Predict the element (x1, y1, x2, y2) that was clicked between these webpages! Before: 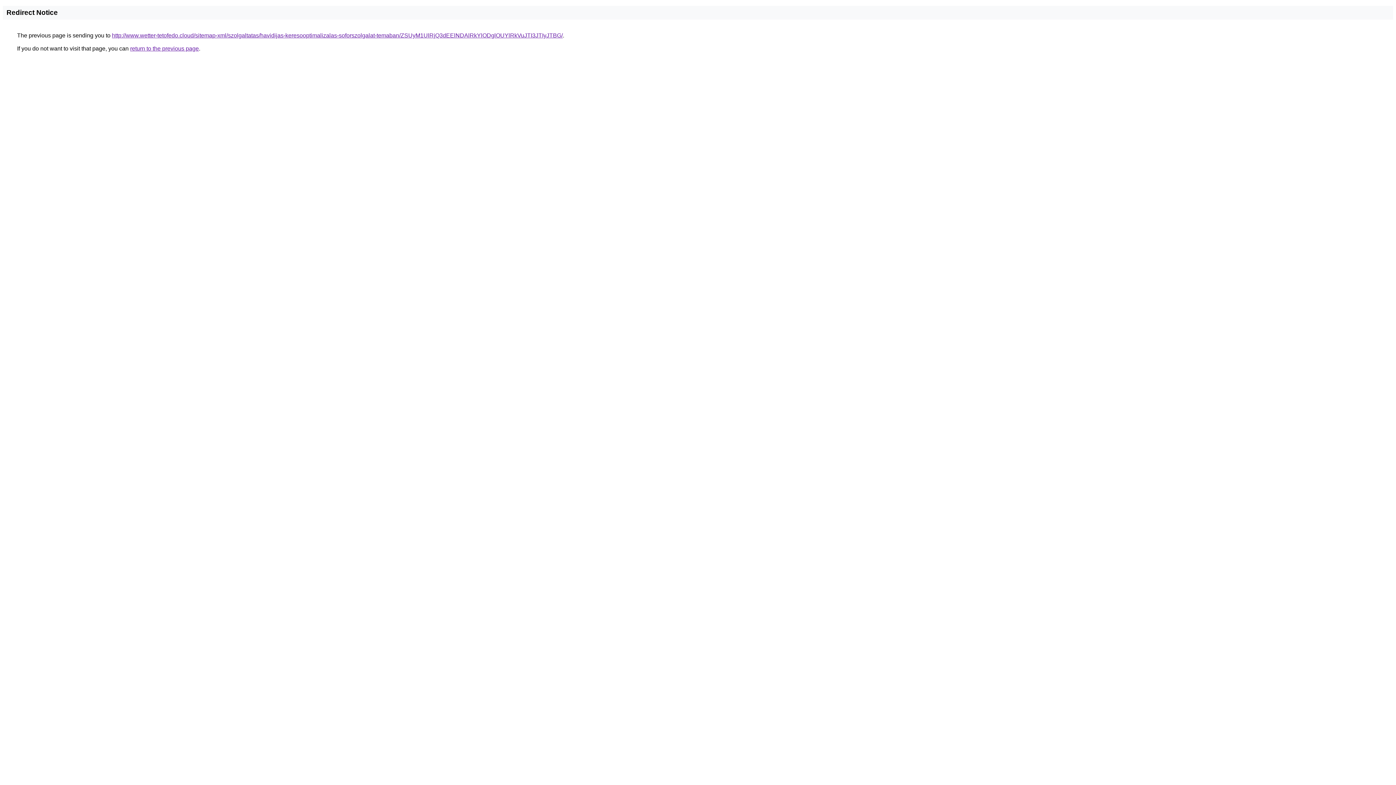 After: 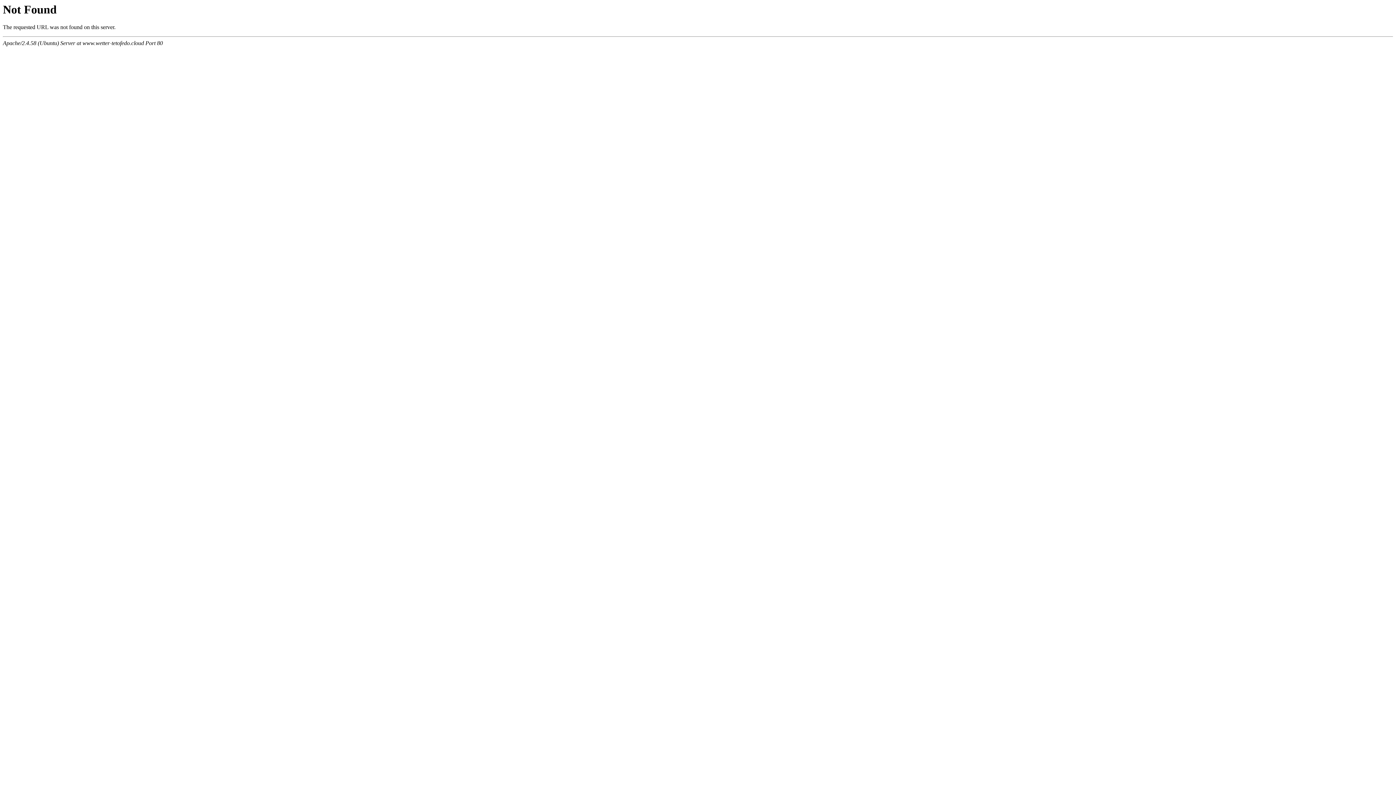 Action: label: http://www.wetter-tetofedo.cloud/sitemap-xml/szolgaltatas/havidijas-keresooptimalizalas-soforszolgalat-temaban/ZSUyM1UlRjQ3dEElNDAlRkYlODglOUYlRkVuJTI3JTIyJTBG/ bbox: (112, 32, 562, 38)